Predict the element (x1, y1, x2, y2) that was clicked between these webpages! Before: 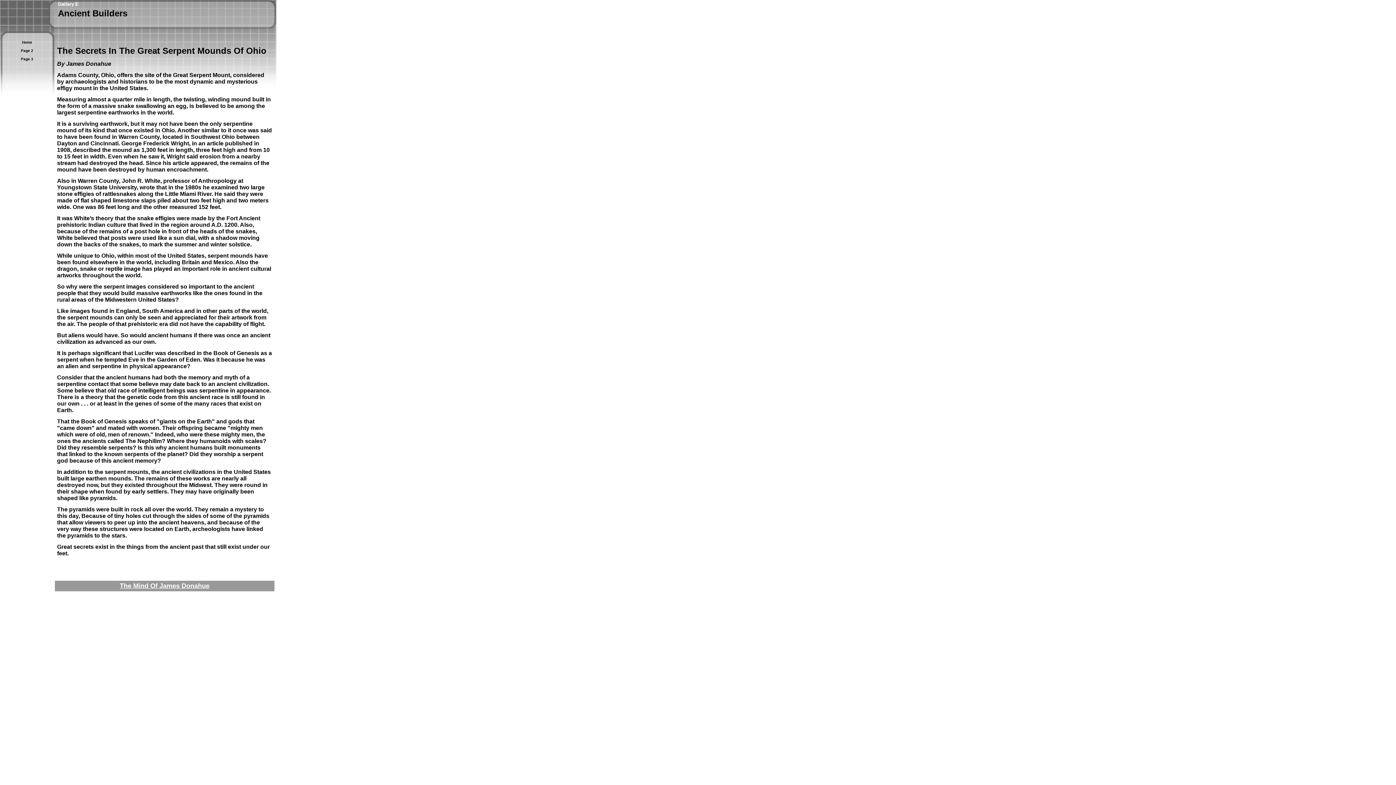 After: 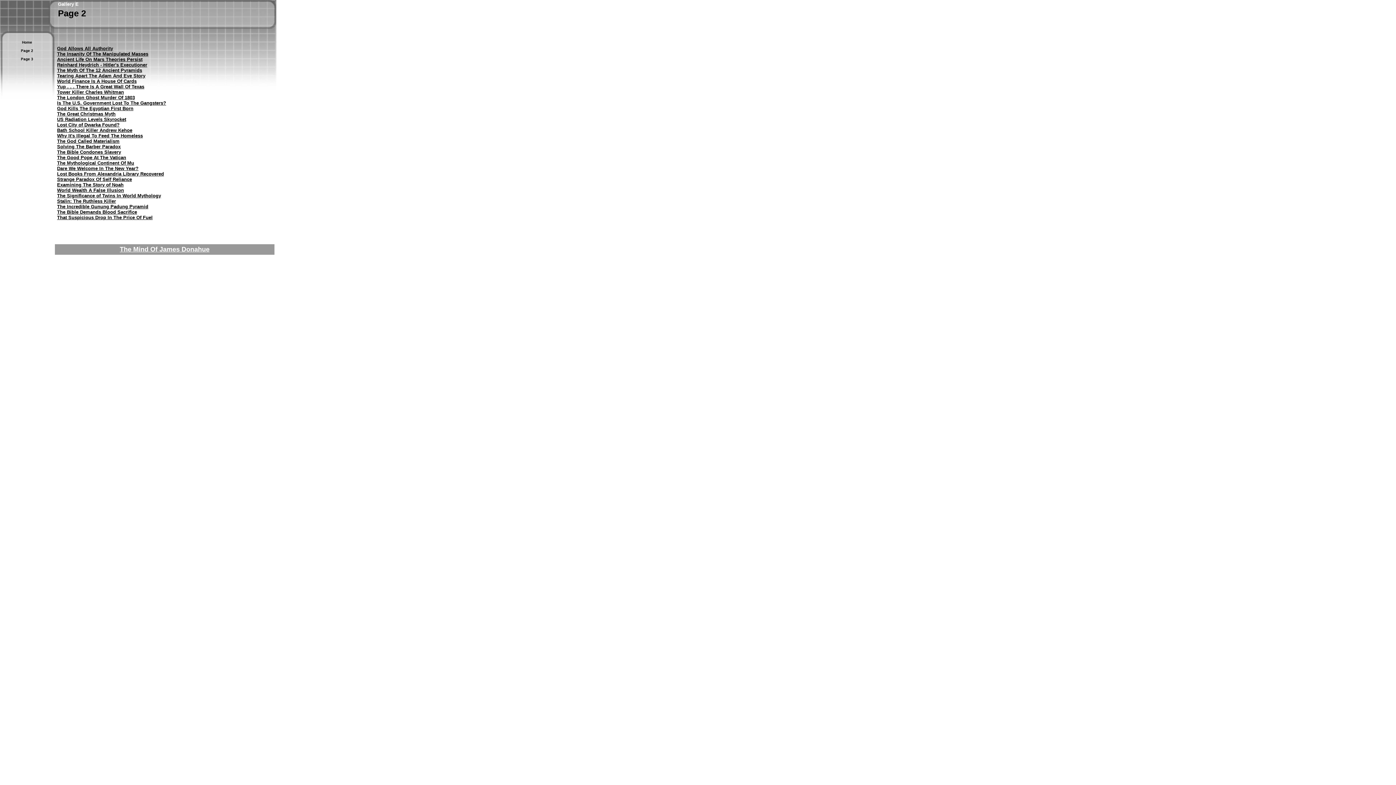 Action: bbox: (20, 46, 33, 53) label: Page 2